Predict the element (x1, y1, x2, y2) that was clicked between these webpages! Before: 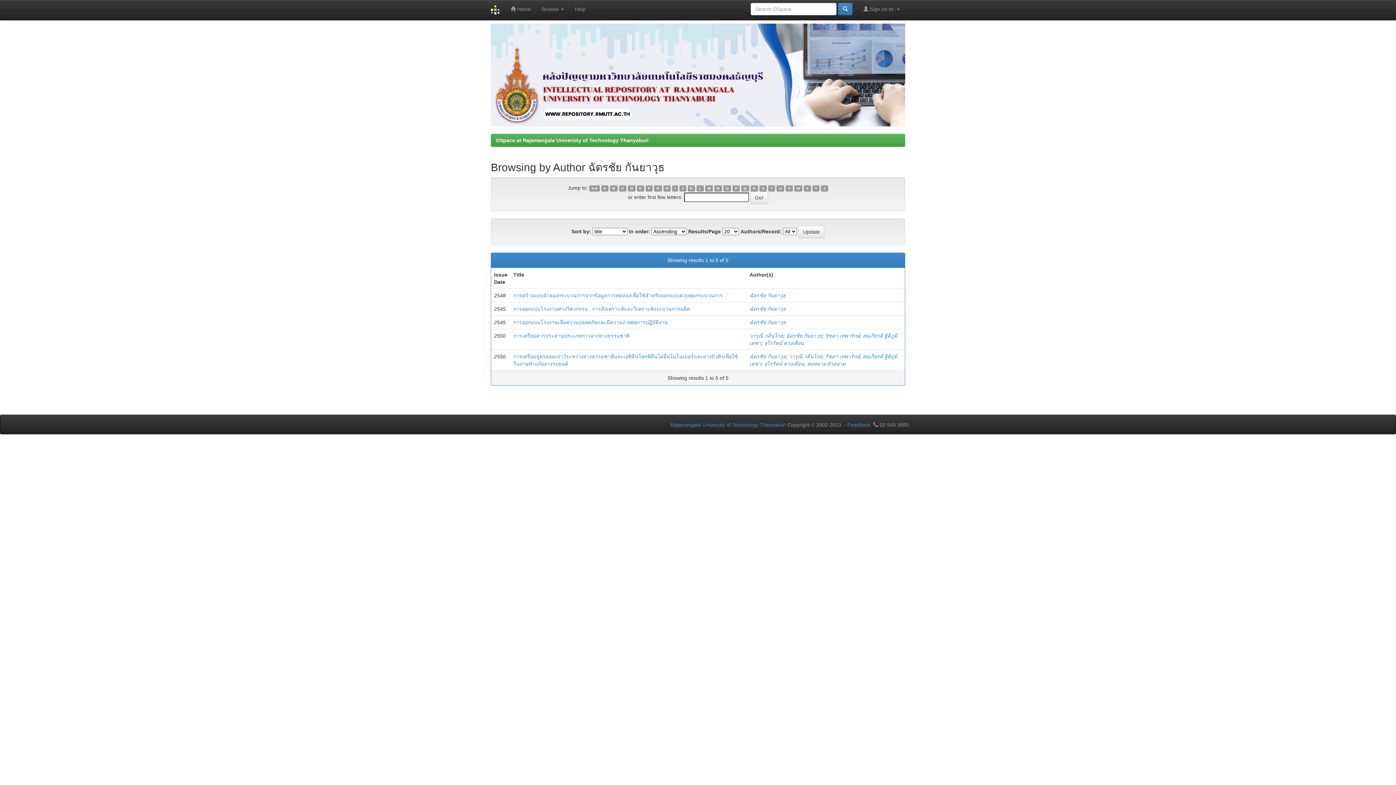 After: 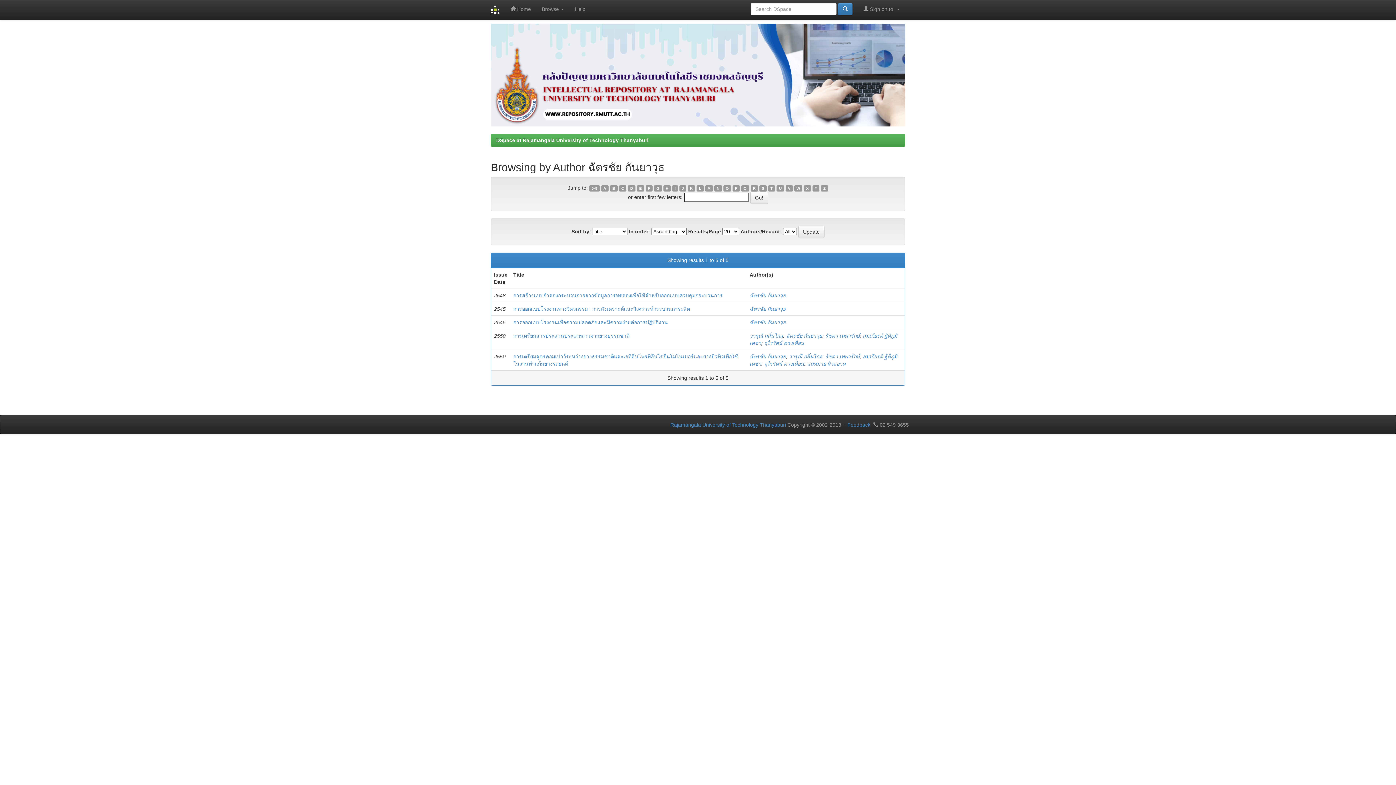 Action: label: U bbox: (776, 185, 784, 191)